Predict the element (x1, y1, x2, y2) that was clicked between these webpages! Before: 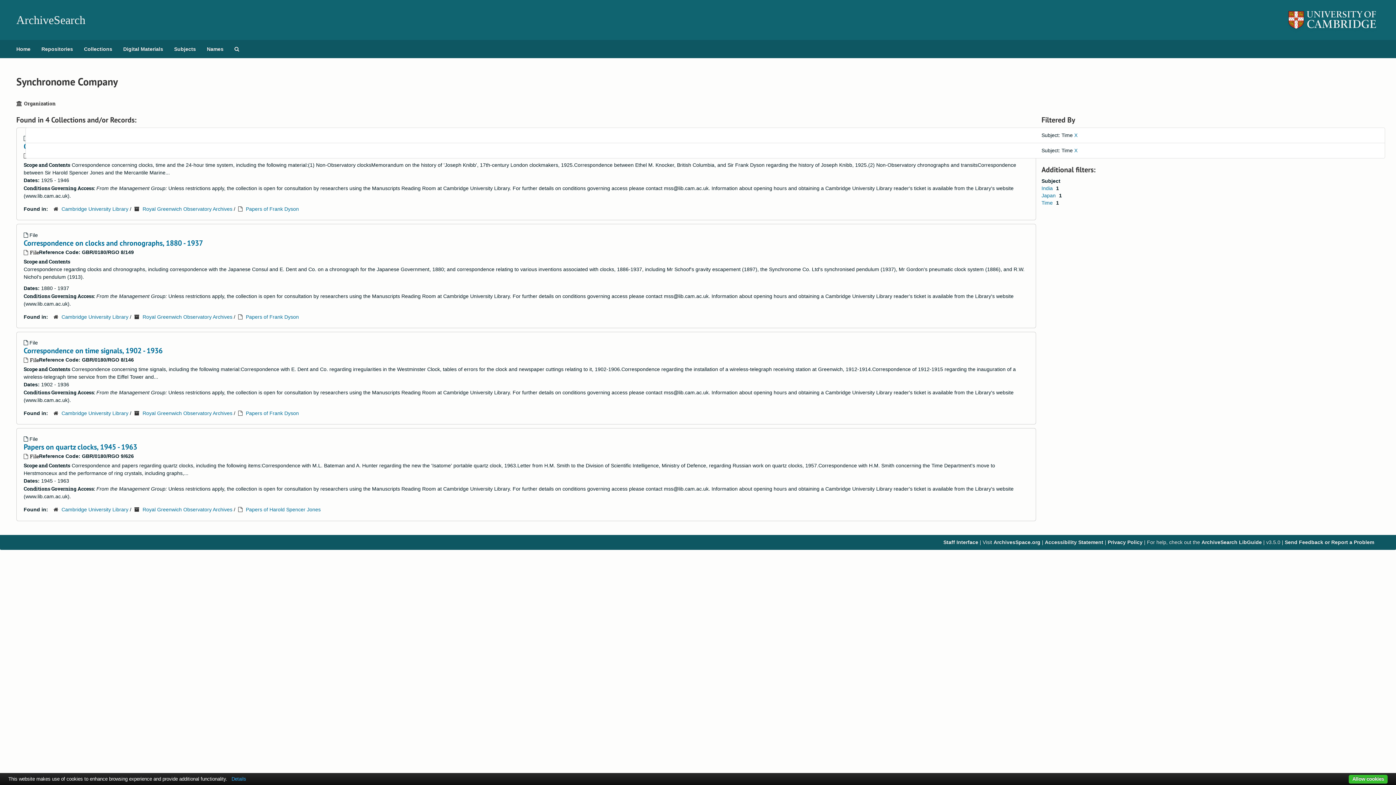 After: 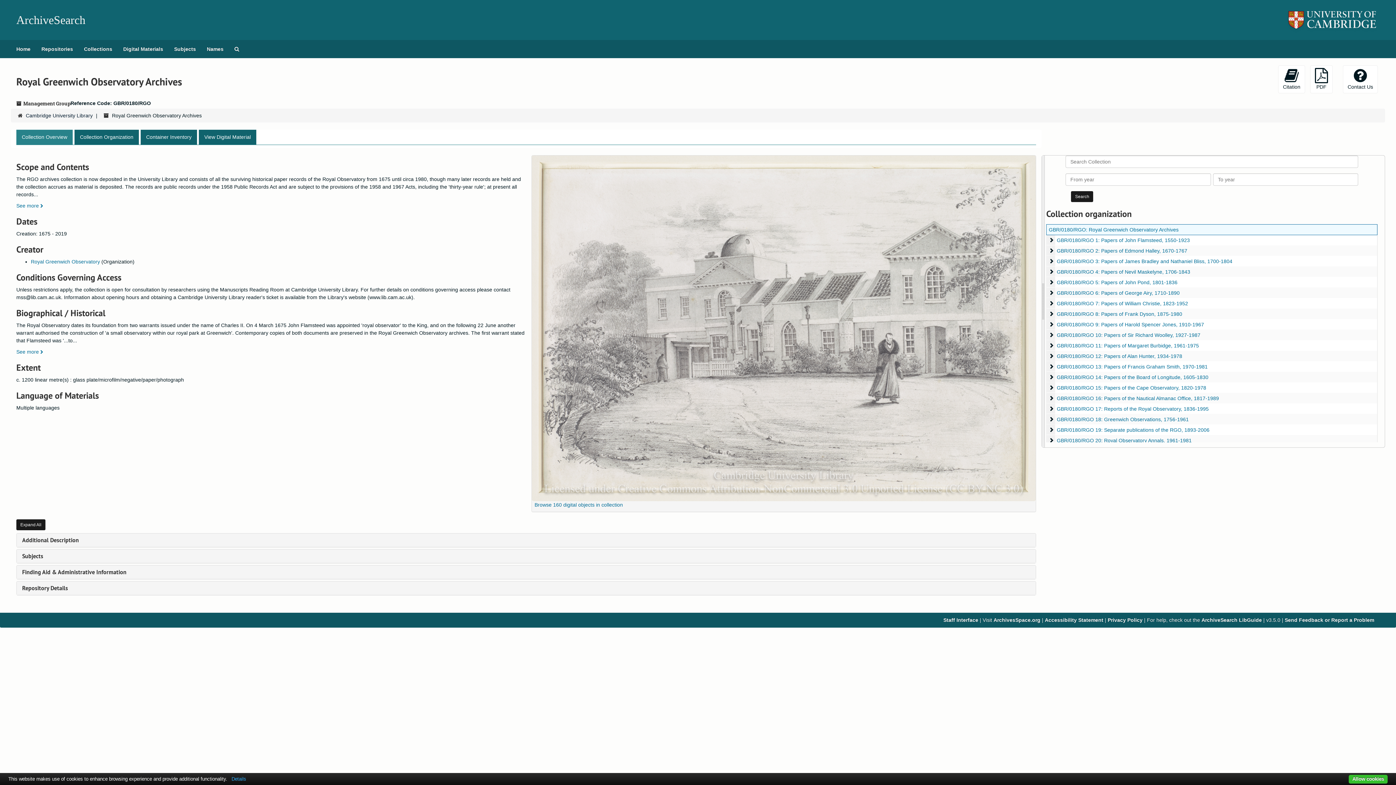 Action: label: Royal Greenwich Observatory Archives bbox: (142, 507, 232, 512)